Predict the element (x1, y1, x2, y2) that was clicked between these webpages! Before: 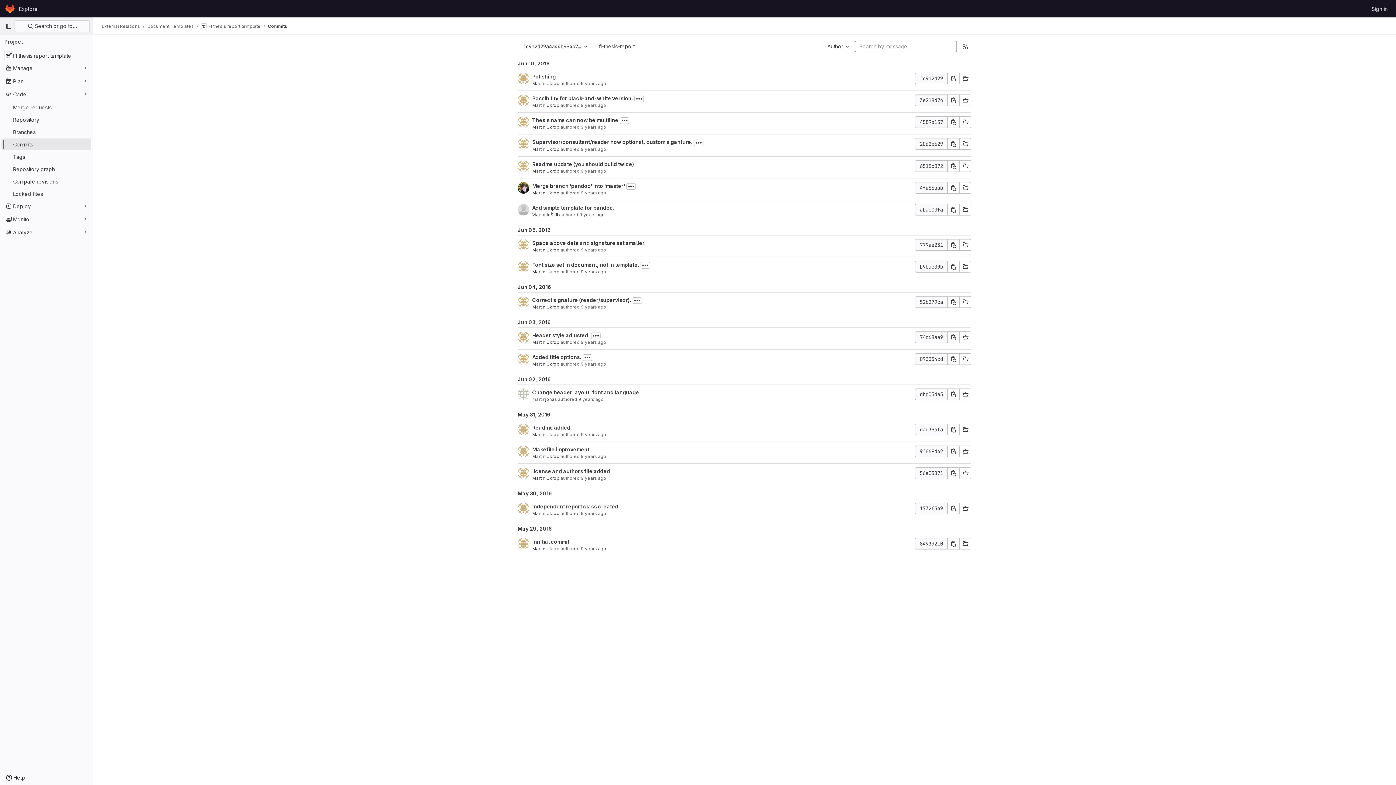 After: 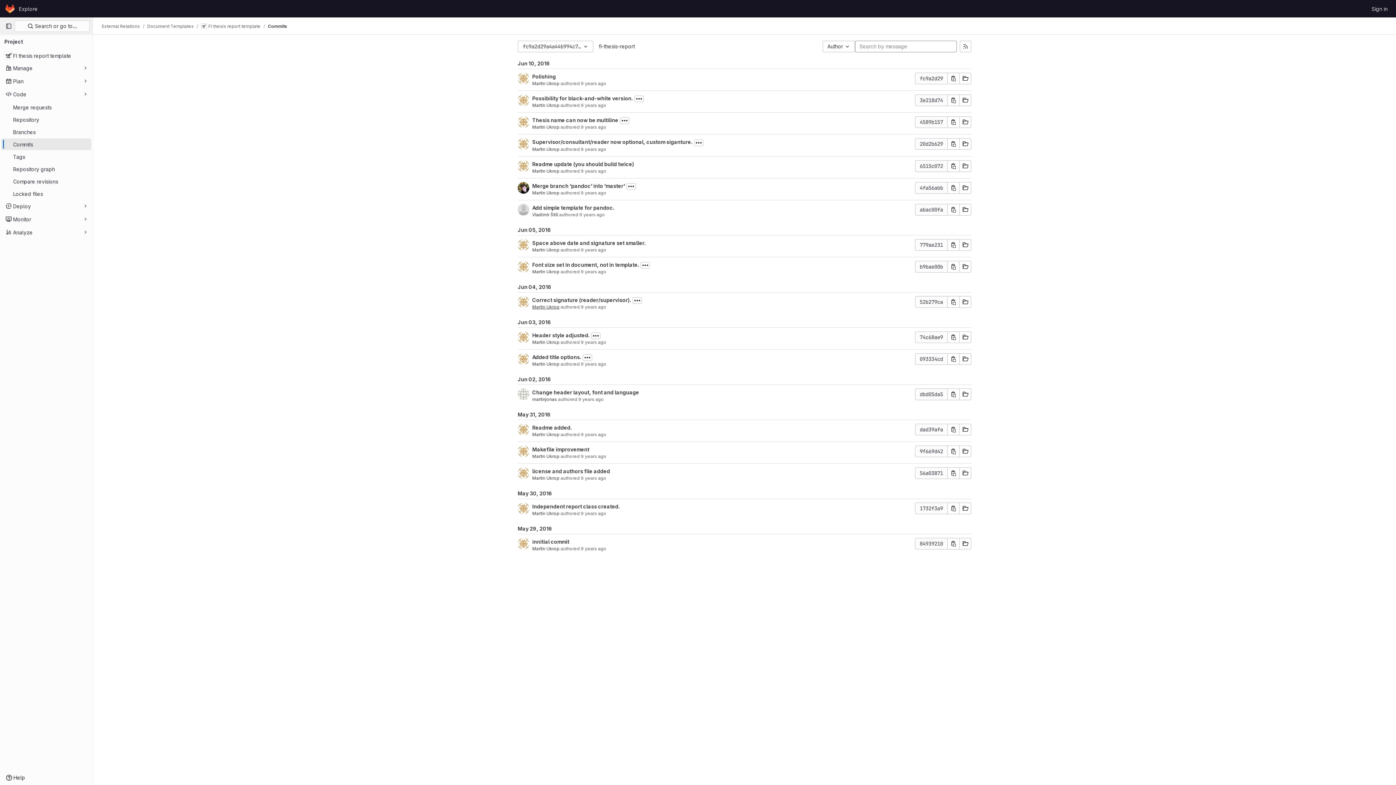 Action: bbox: (532, 304, 559, 309) label: Martin Ukrop